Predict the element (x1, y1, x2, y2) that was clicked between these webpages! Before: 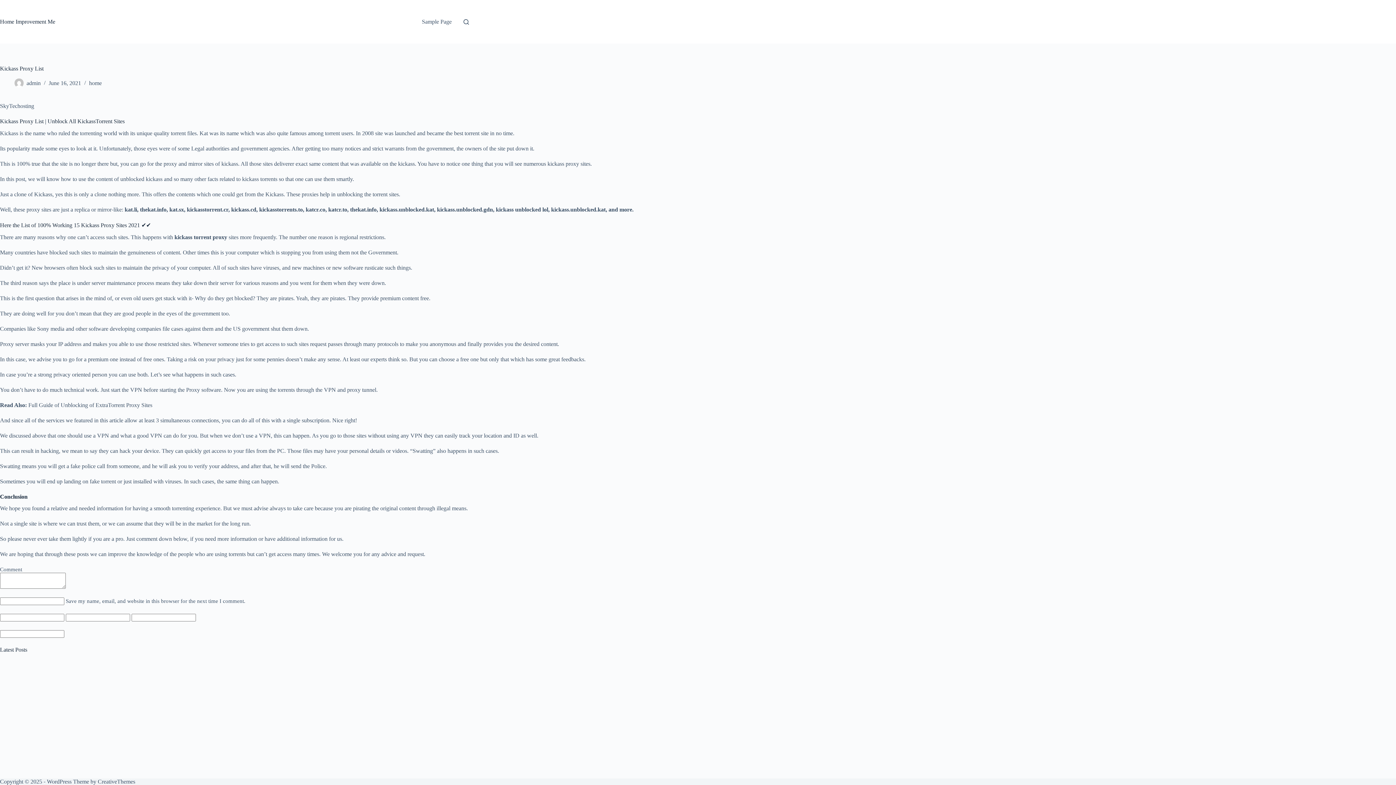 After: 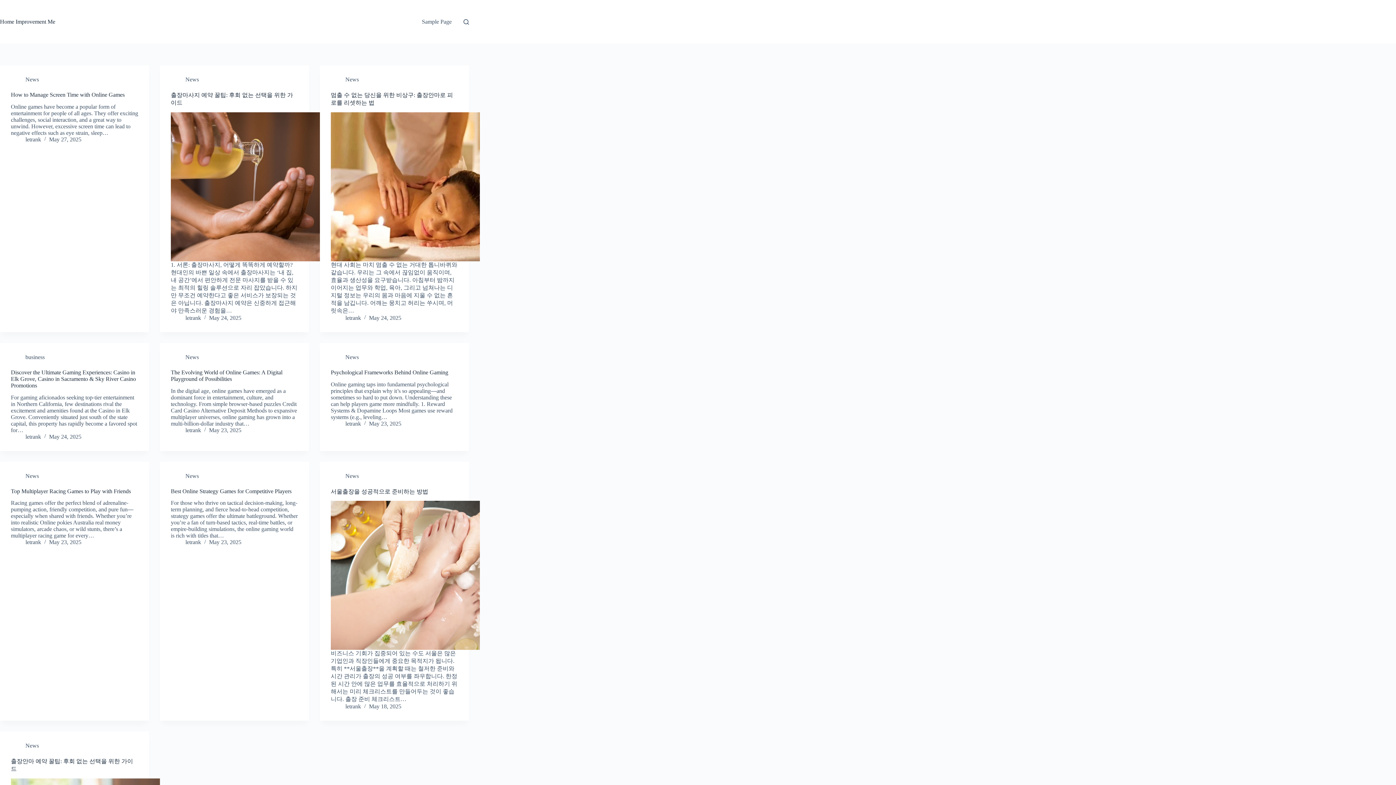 Action: bbox: (0, 18, 55, 24) label: Home Improvement Me